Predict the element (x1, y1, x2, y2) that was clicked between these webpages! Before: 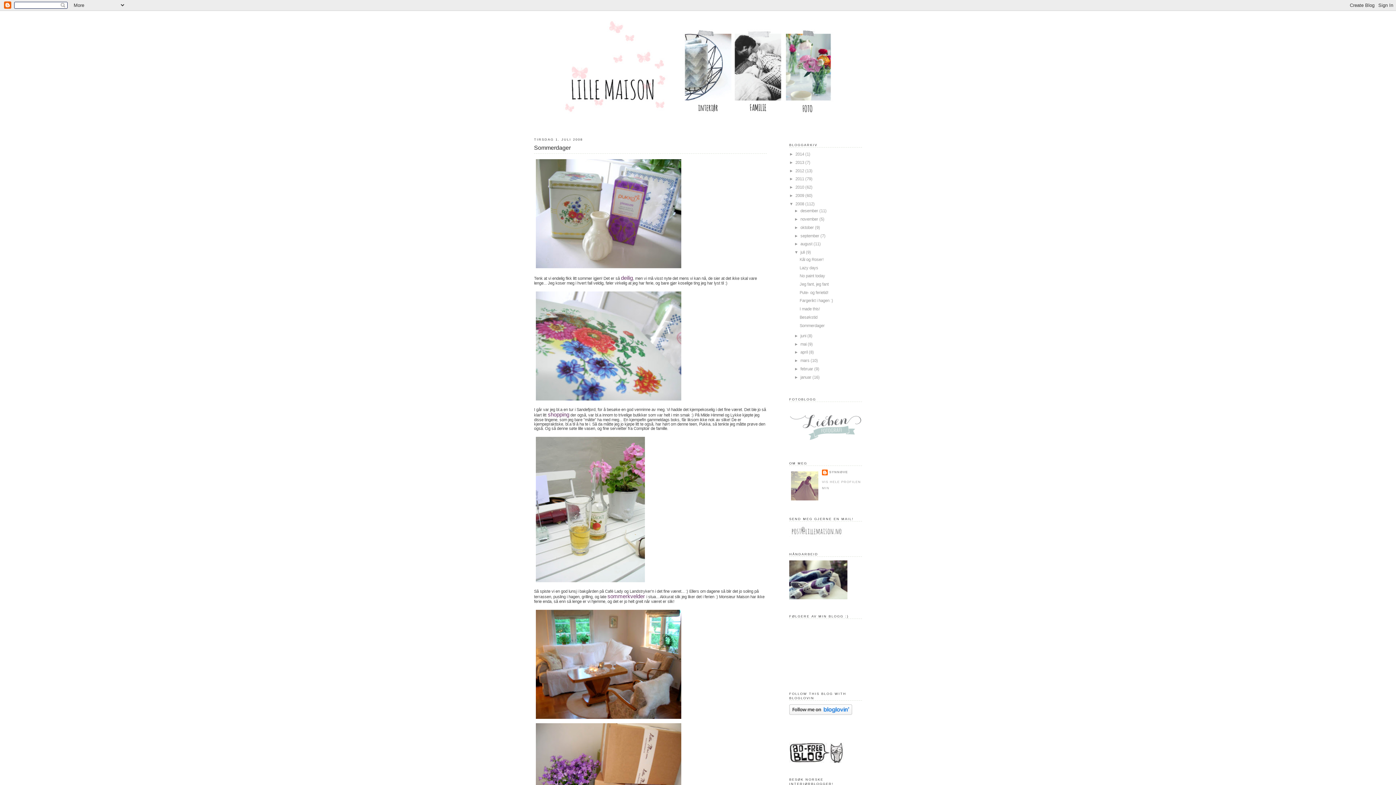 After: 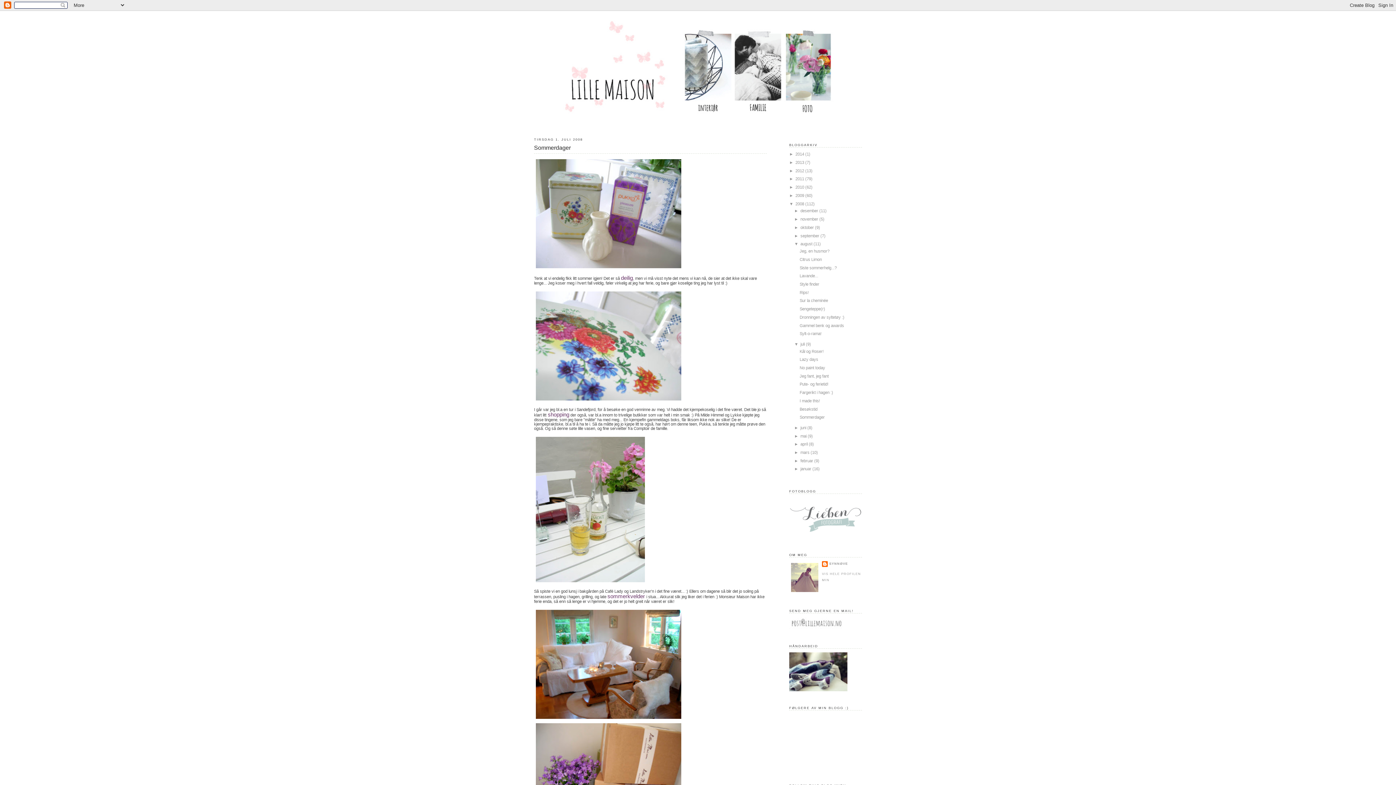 Action: bbox: (794, 241, 800, 246) label: ►  